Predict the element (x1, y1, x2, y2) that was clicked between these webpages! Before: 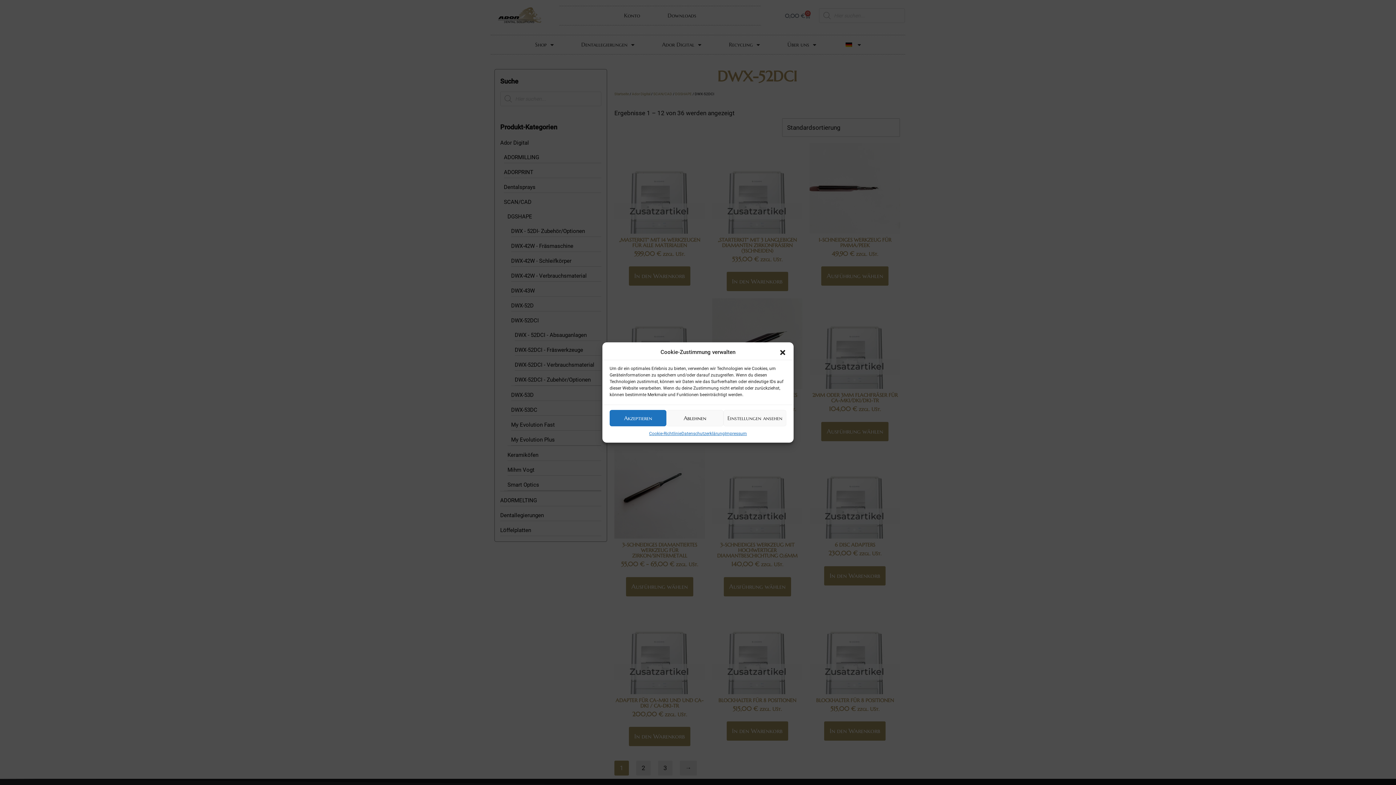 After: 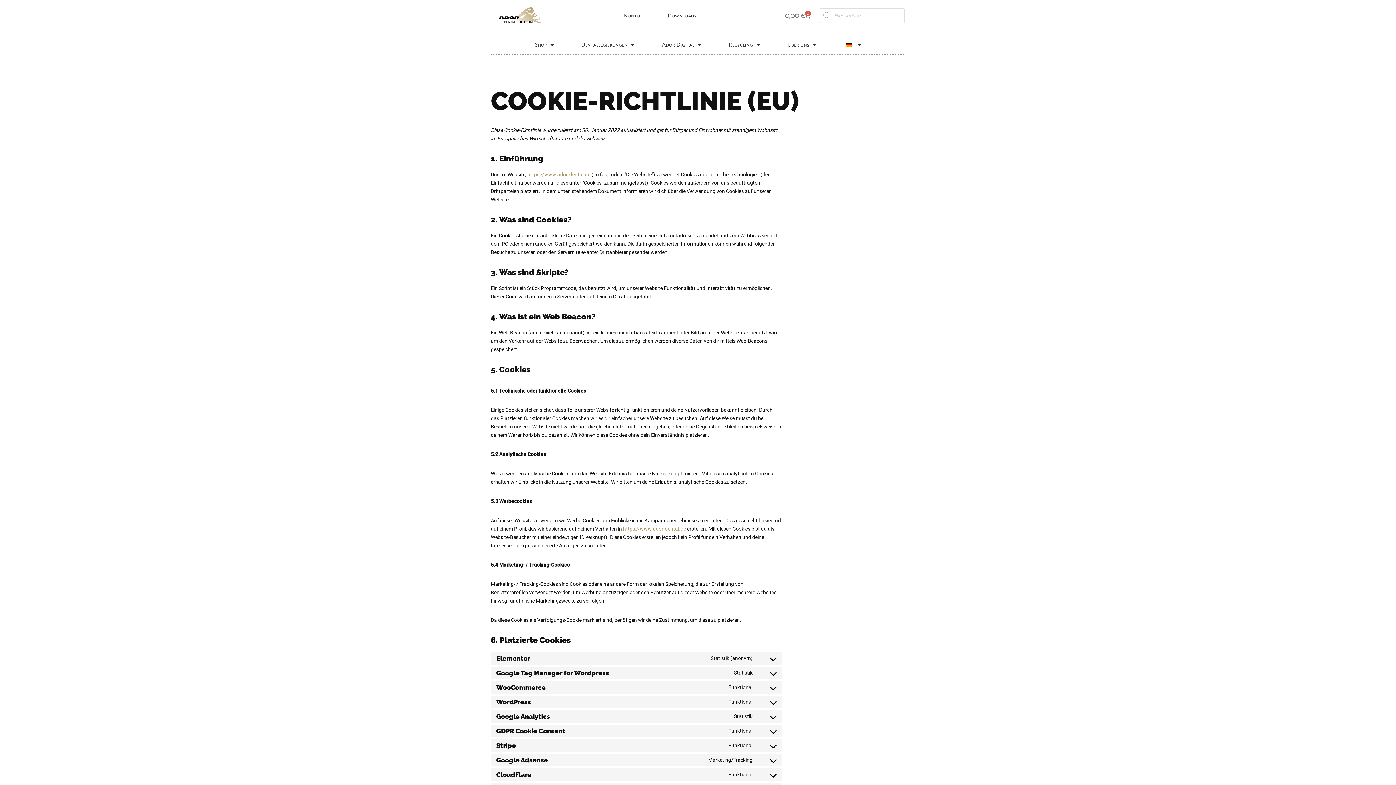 Action: bbox: (649, 430, 681, 437) label: Cookie-Richtlinie